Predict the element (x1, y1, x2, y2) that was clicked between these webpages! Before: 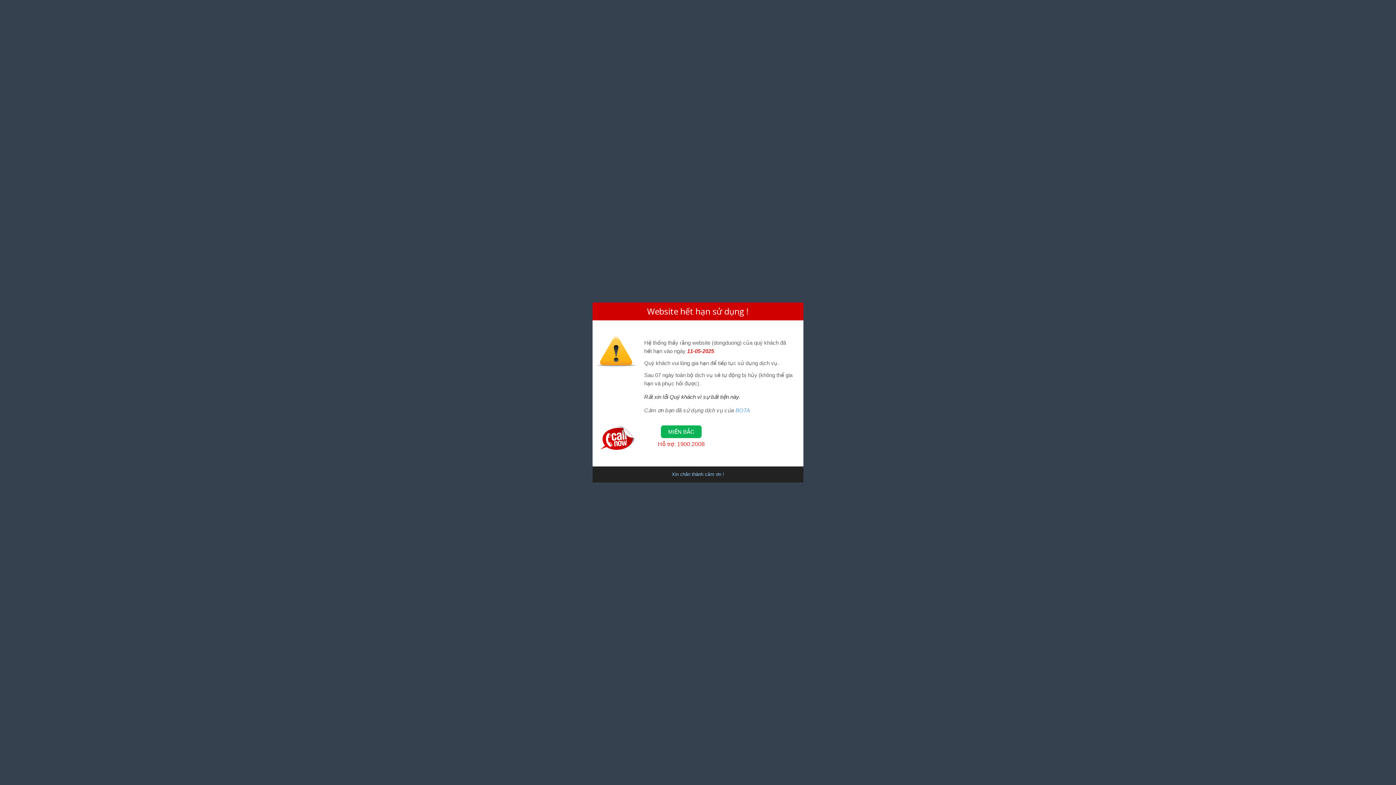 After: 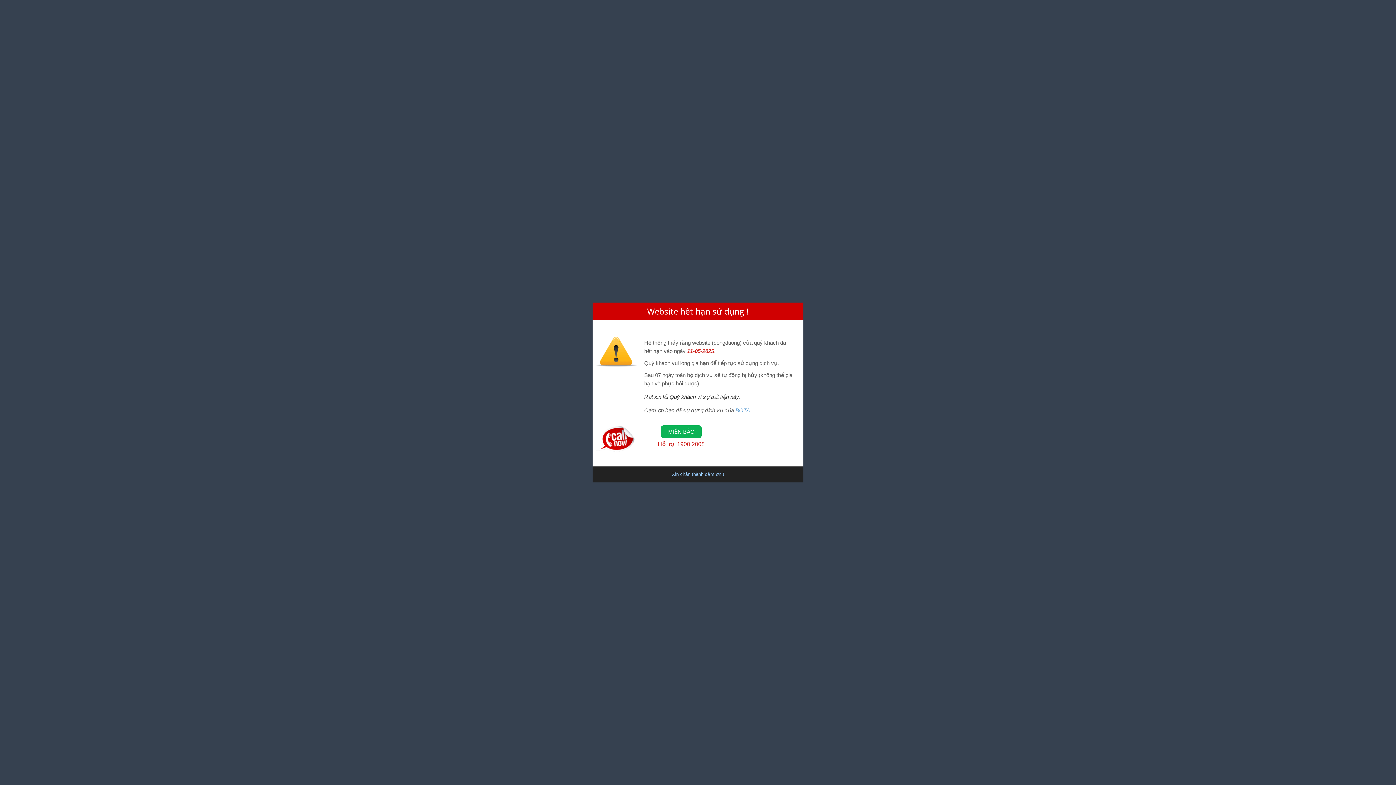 Action: bbox: (658, 441, 704, 447) label: Hỗ trợ: 1900.2008